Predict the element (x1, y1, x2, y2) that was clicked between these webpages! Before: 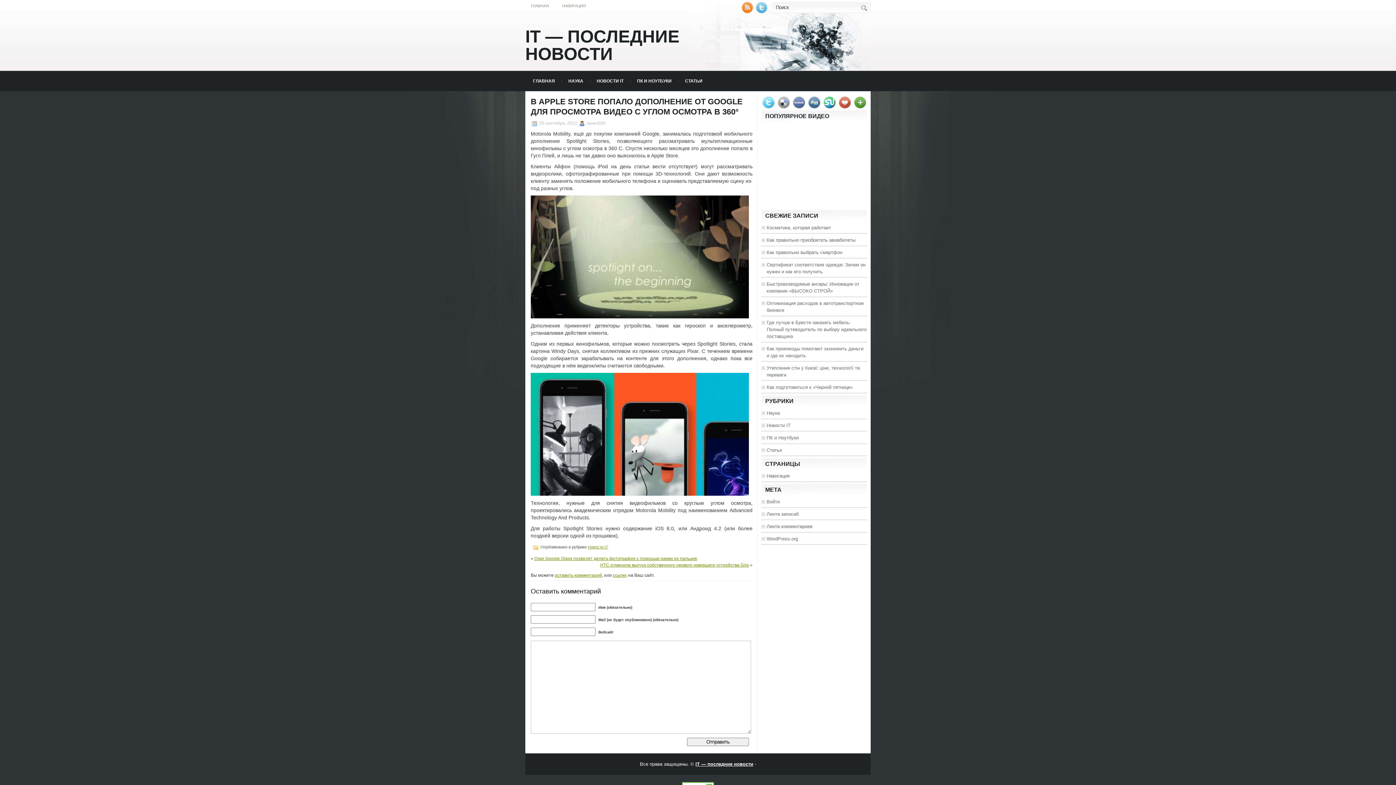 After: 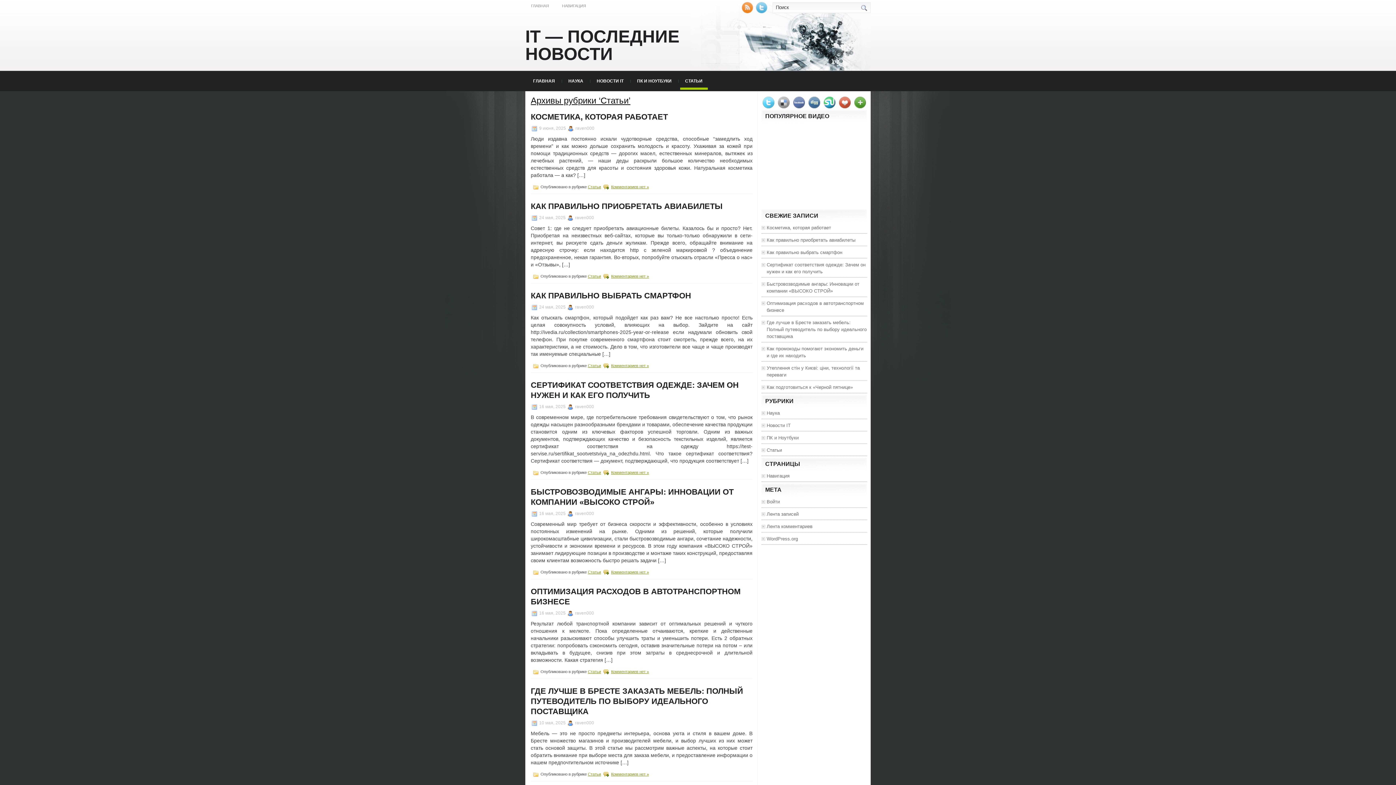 Action: bbox: (680, 72, 707, 89) label: СТАТЬИ